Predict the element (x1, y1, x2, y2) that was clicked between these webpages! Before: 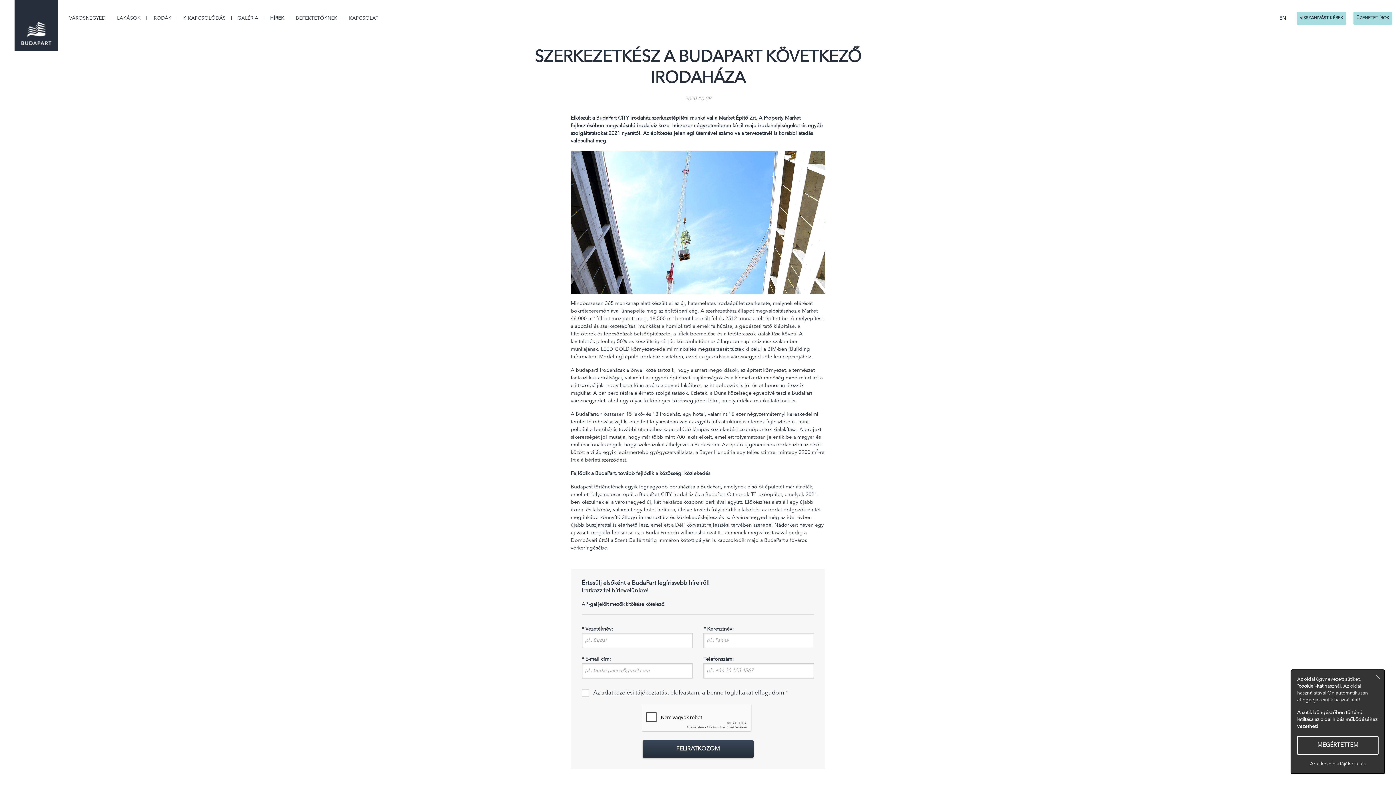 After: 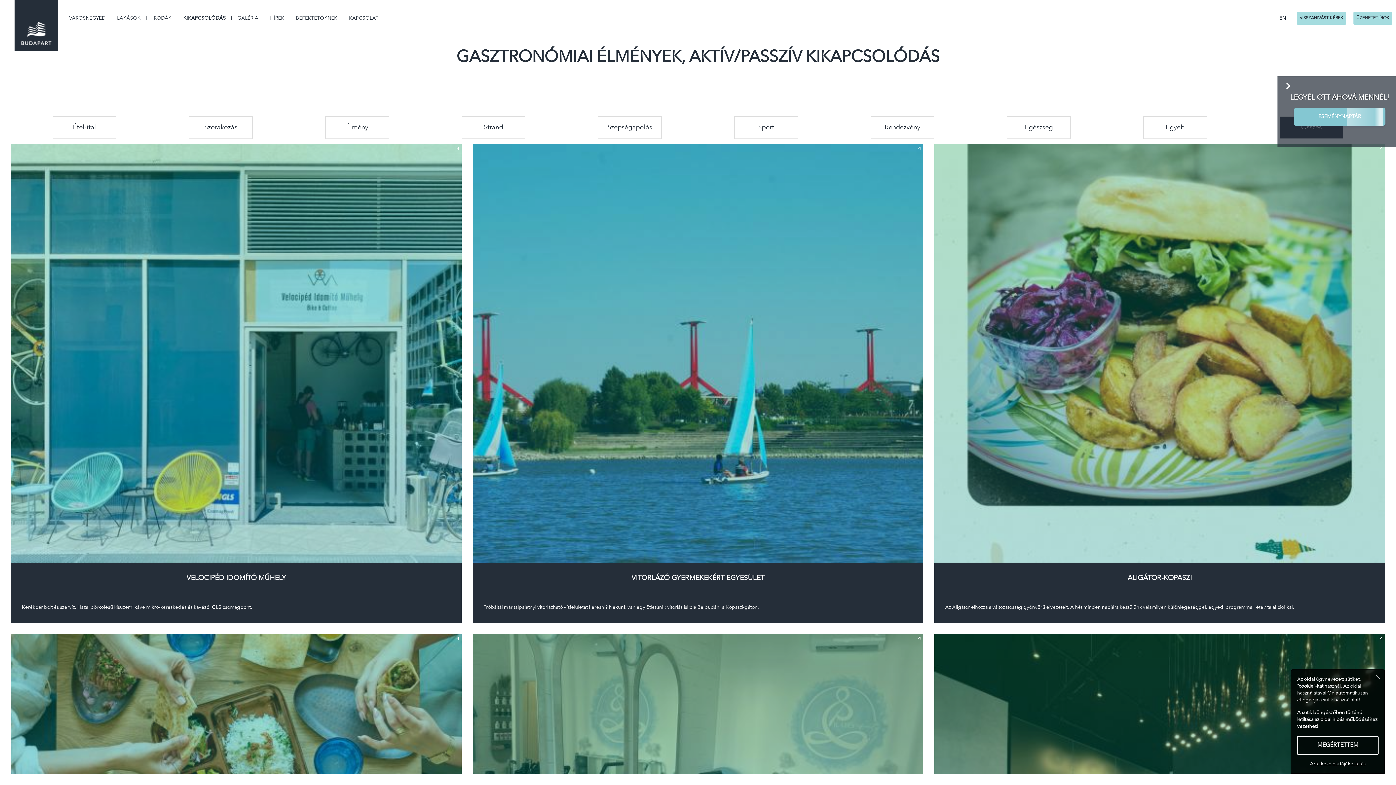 Action: label: KIKAPCSOLÓDÁS bbox: (183, 15, 225, 20)